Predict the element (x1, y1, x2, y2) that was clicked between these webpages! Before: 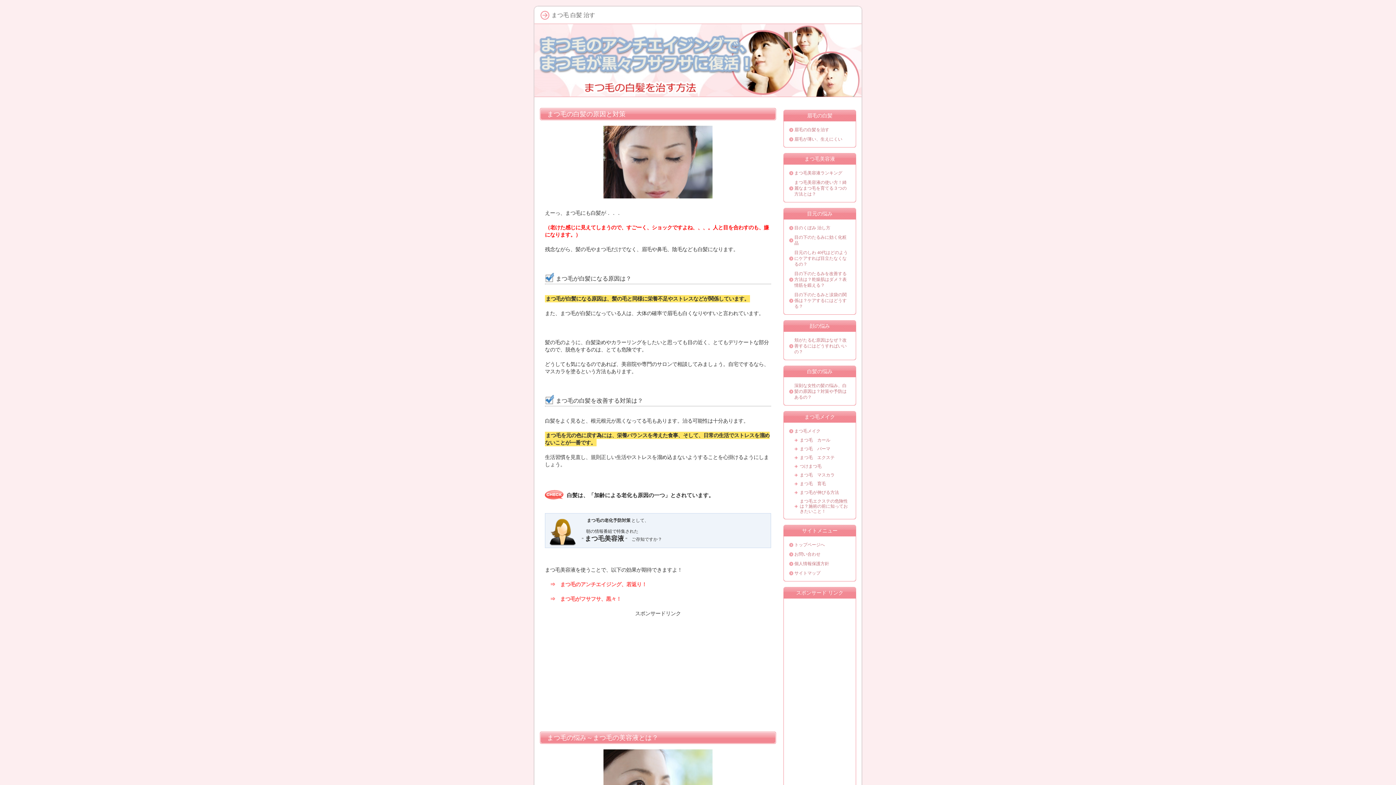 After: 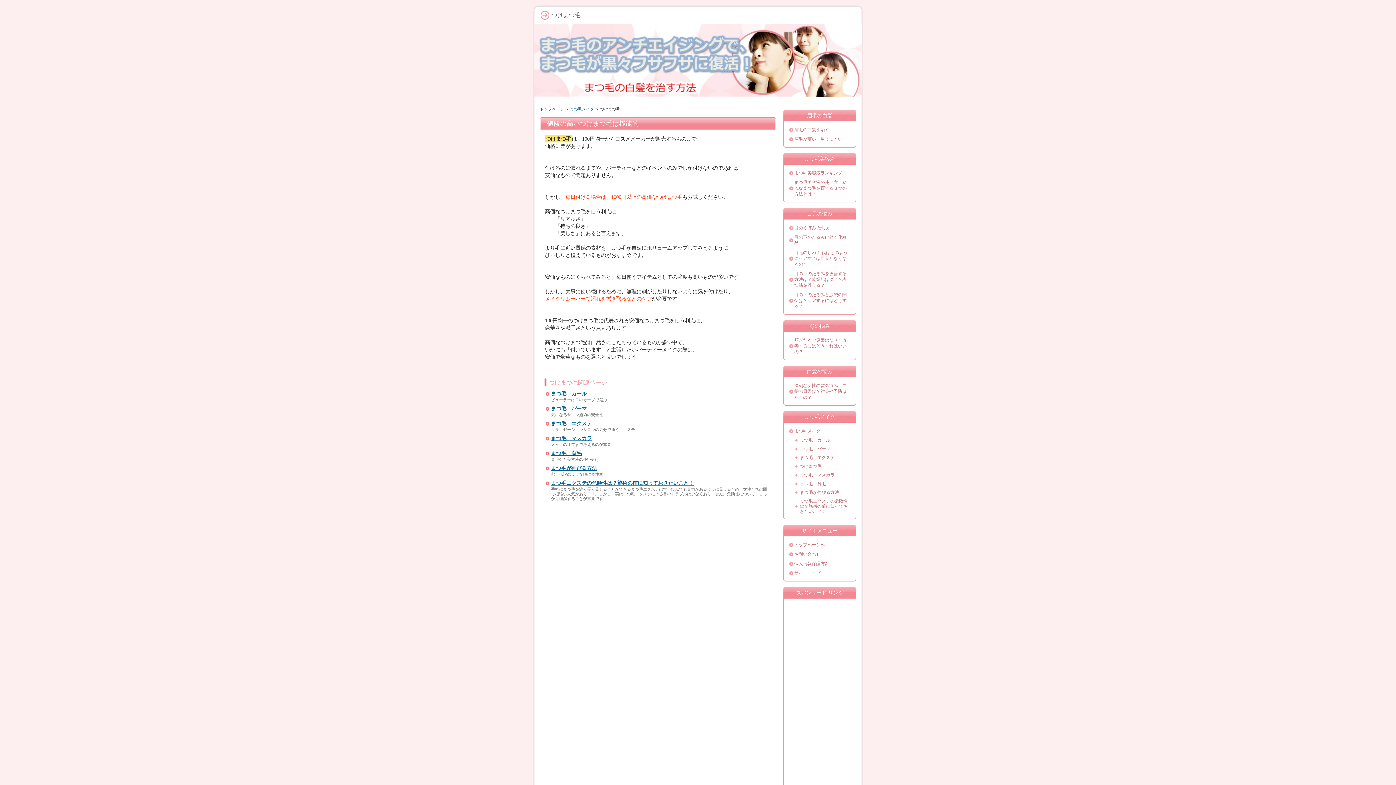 Action: bbox: (792, 462, 852, 470) label: つけまつ毛